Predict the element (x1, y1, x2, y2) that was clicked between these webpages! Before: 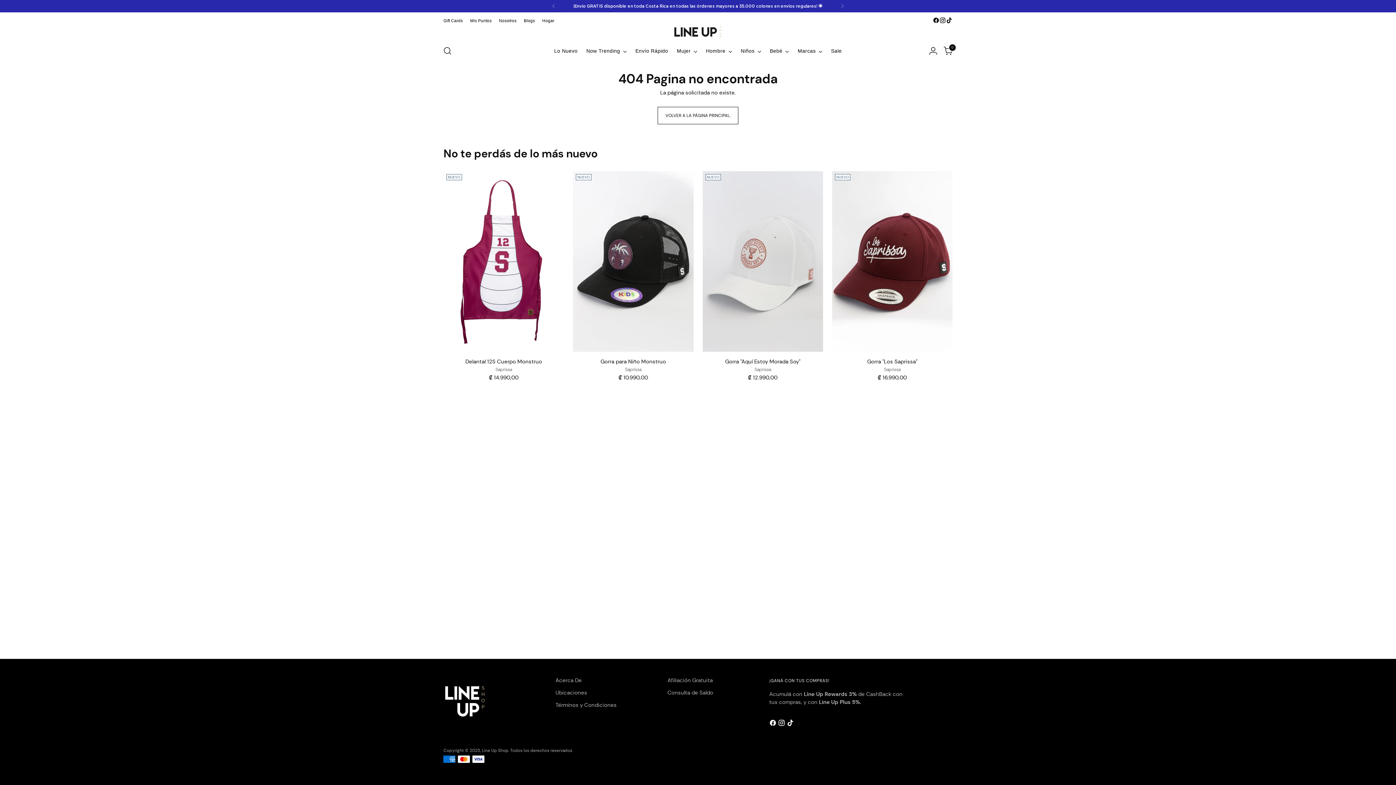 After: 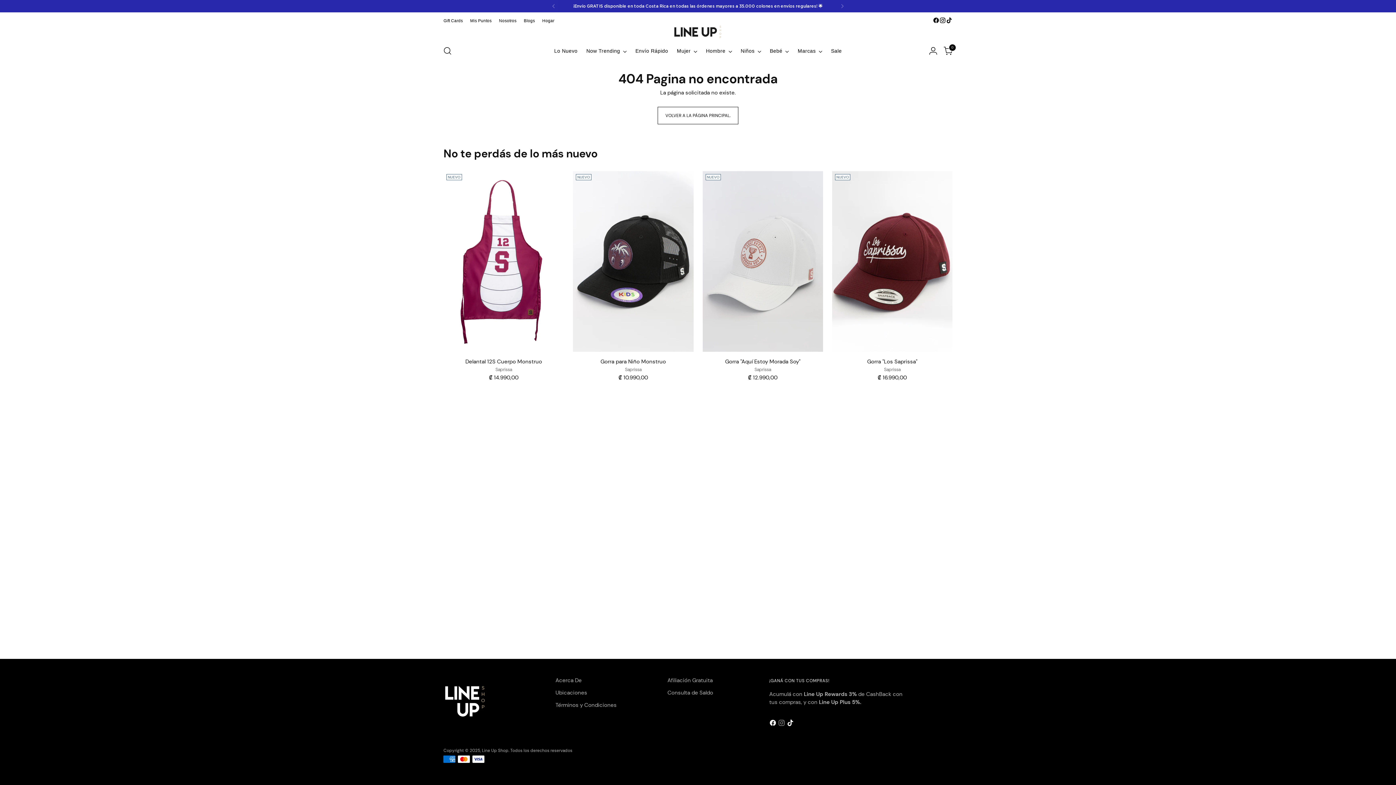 Action: bbox: (778, 719, 786, 729)